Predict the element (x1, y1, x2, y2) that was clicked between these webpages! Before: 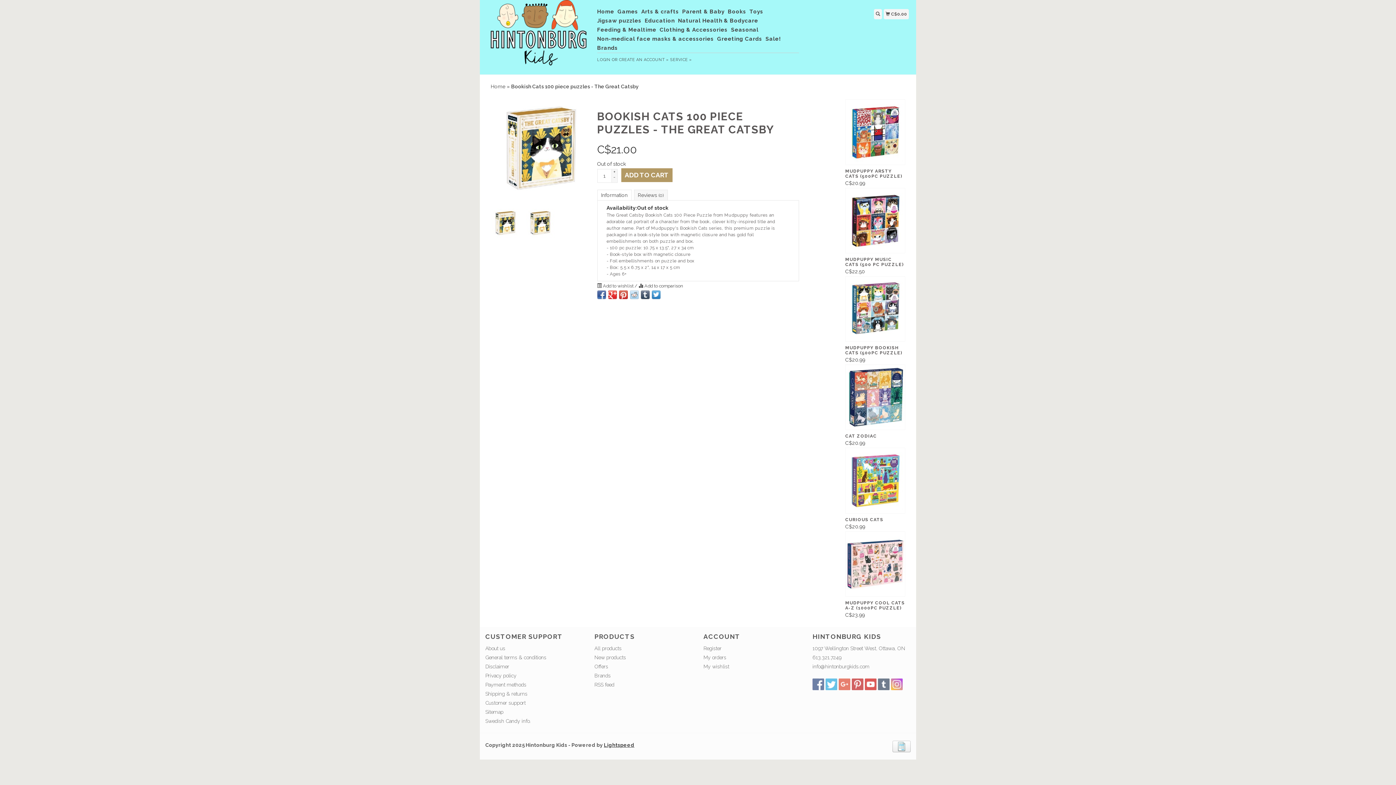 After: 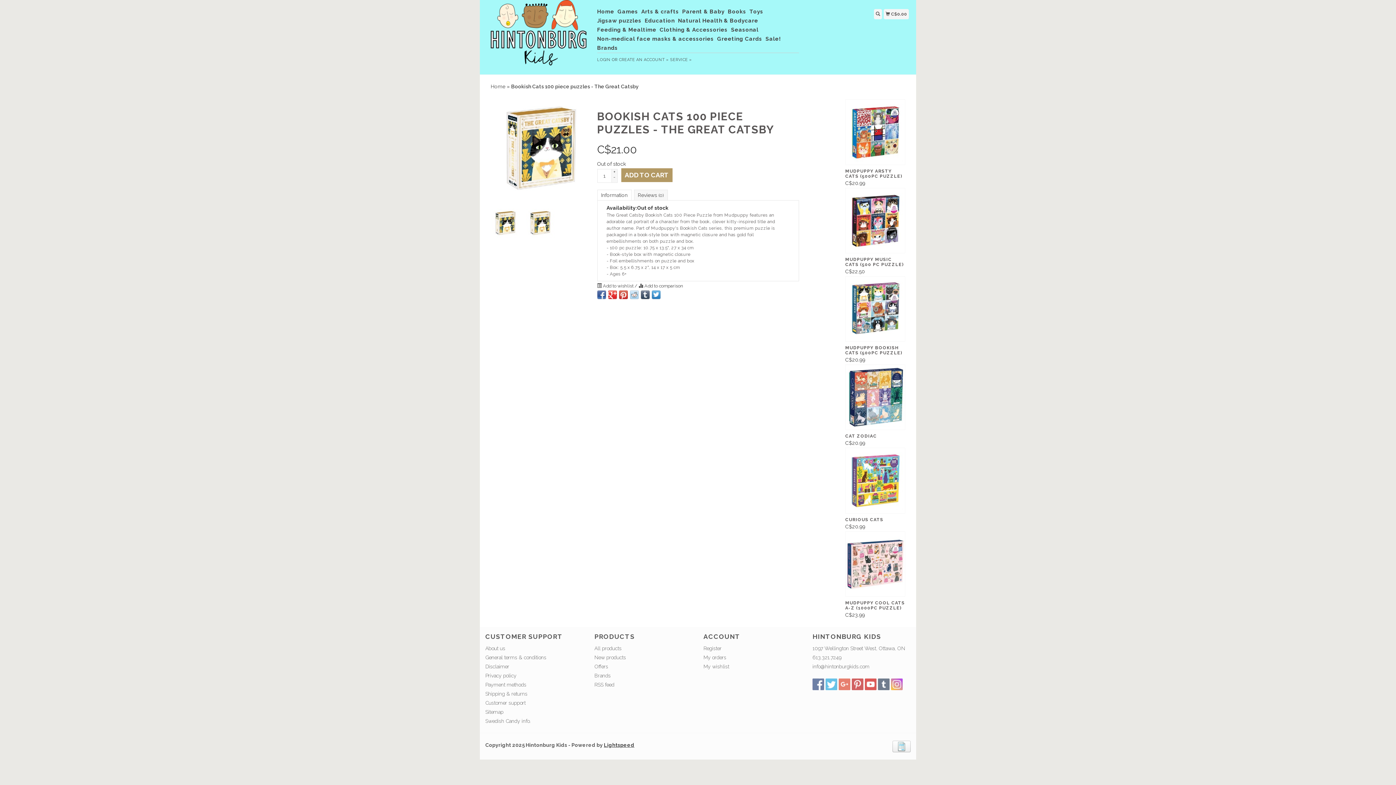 Action: bbox: (619, 290, 627, 299)